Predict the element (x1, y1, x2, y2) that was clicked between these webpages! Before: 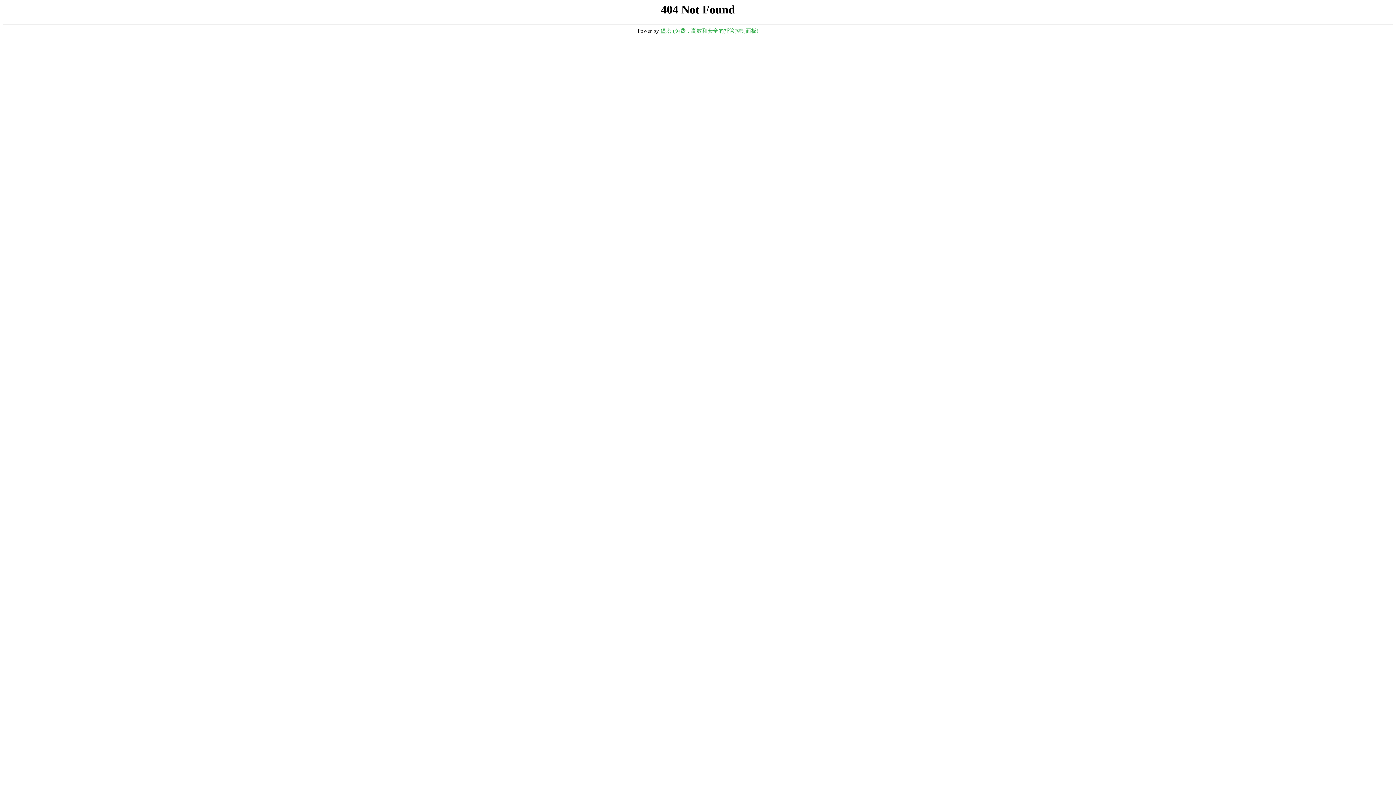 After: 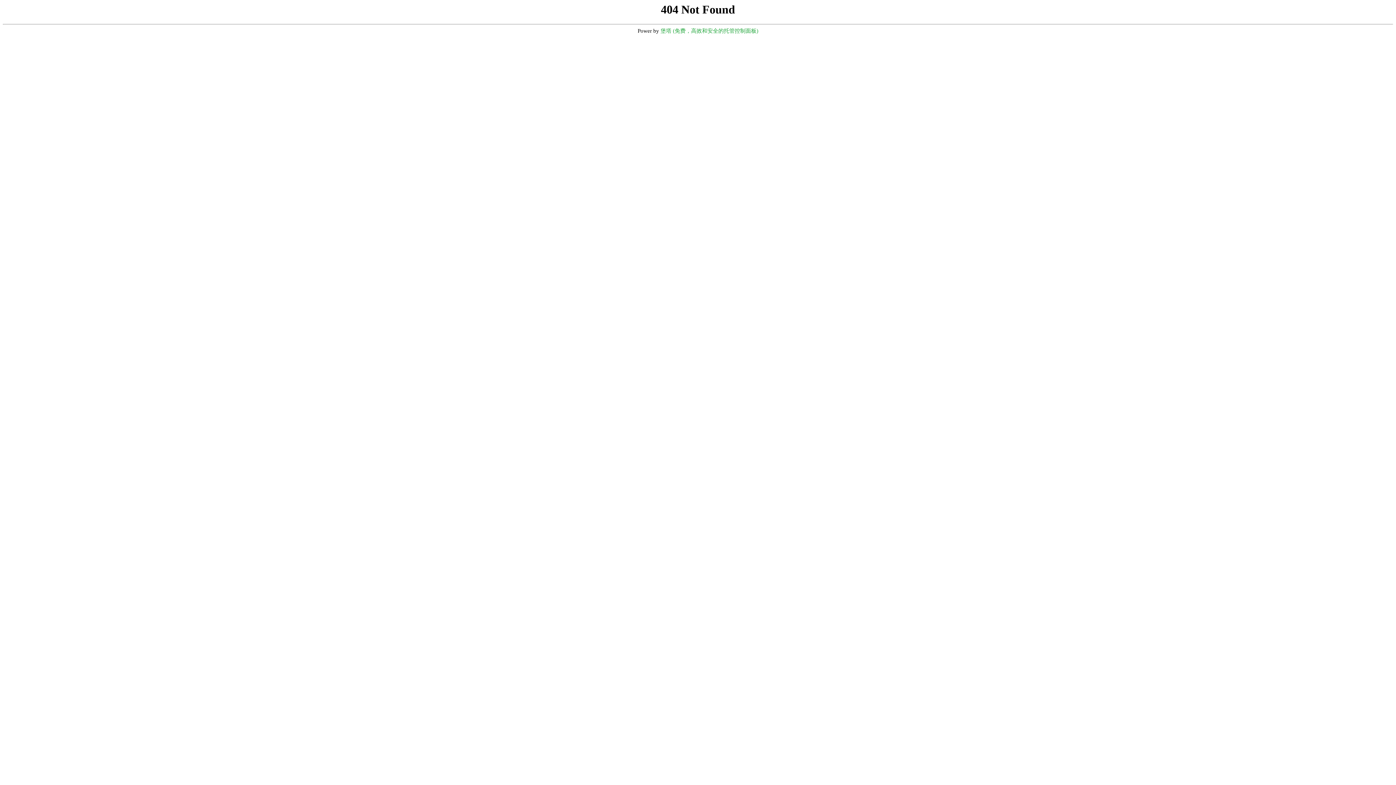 Action: bbox: (660, 28, 758, 33) label: 堡塔 (免费，高效和安全的托管控制面板)